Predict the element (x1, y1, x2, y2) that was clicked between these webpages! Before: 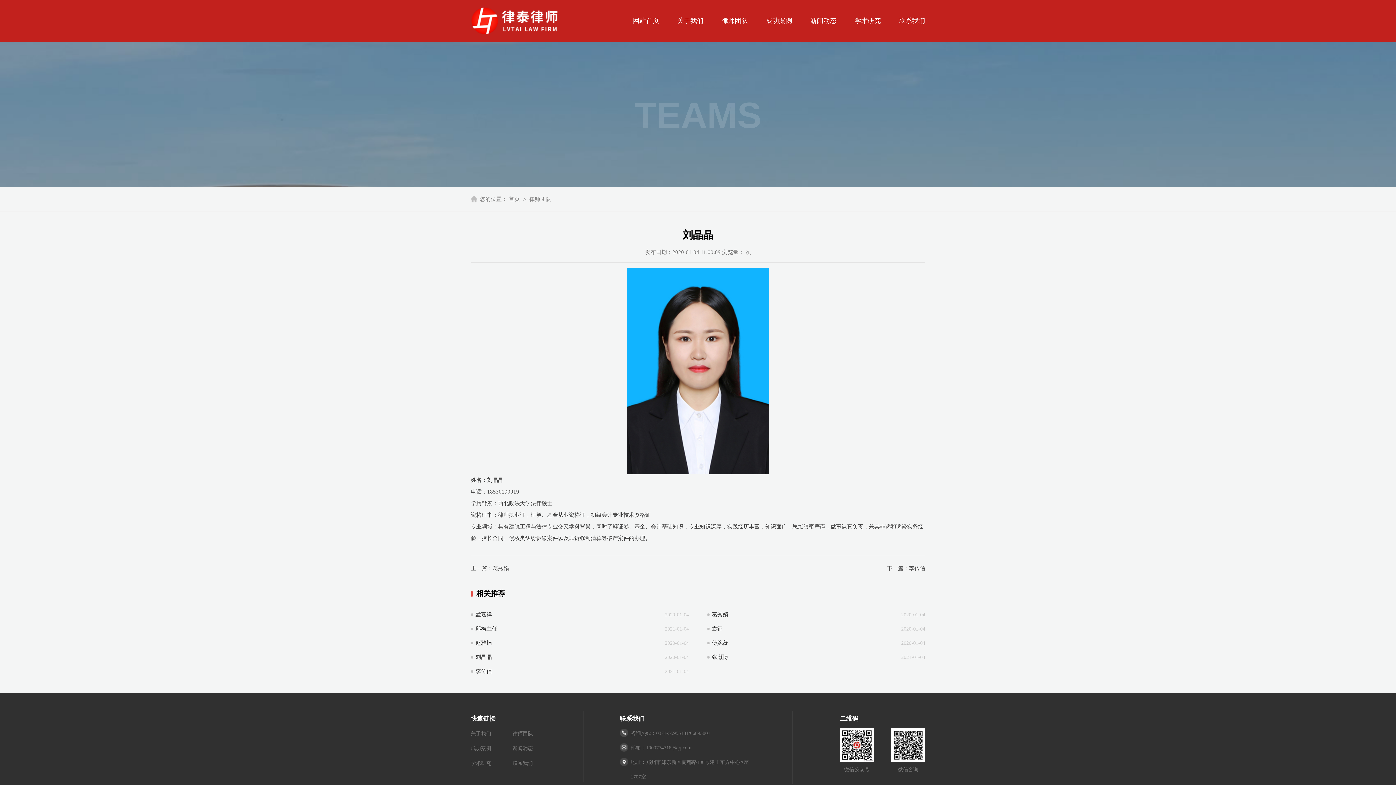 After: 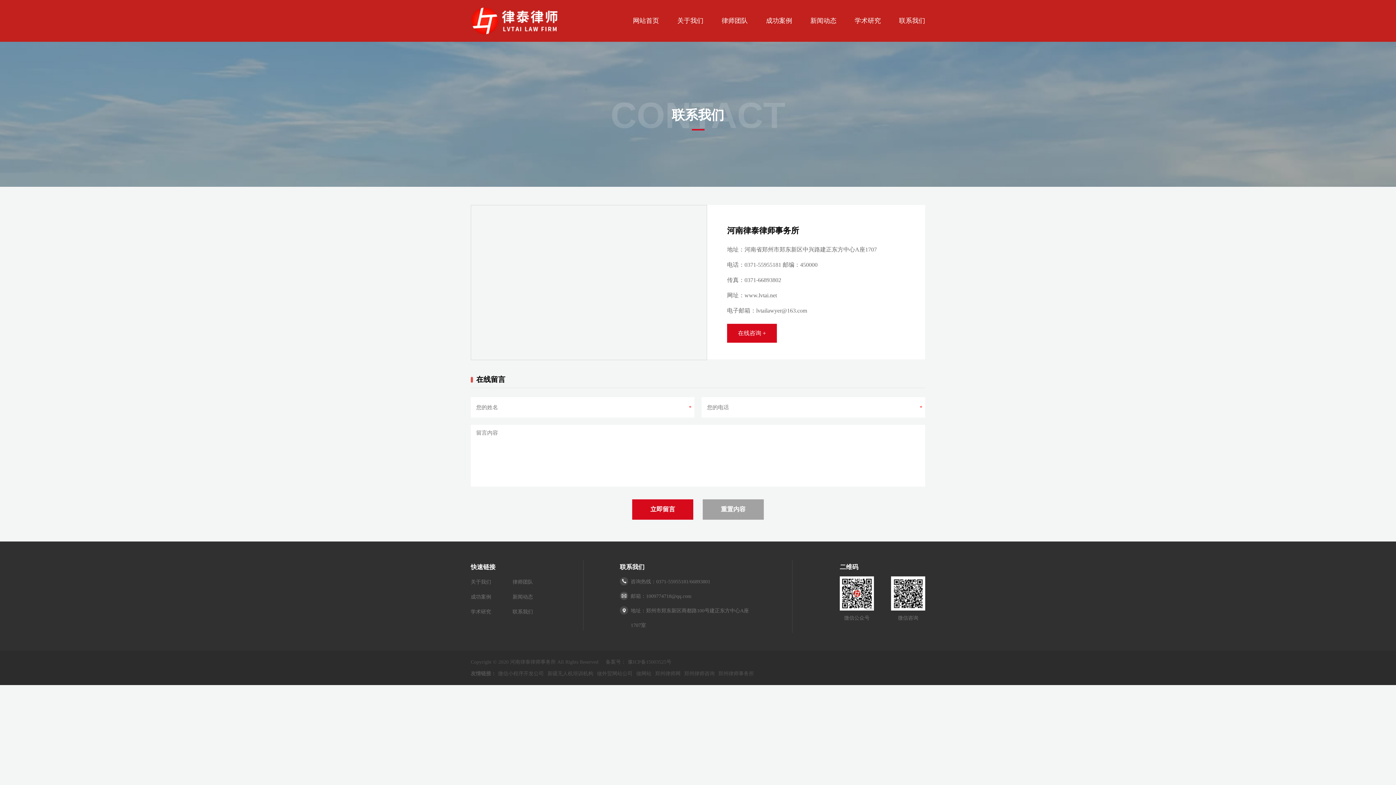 Action: bbox: (890, 7, 925, 34) label: 联系我们